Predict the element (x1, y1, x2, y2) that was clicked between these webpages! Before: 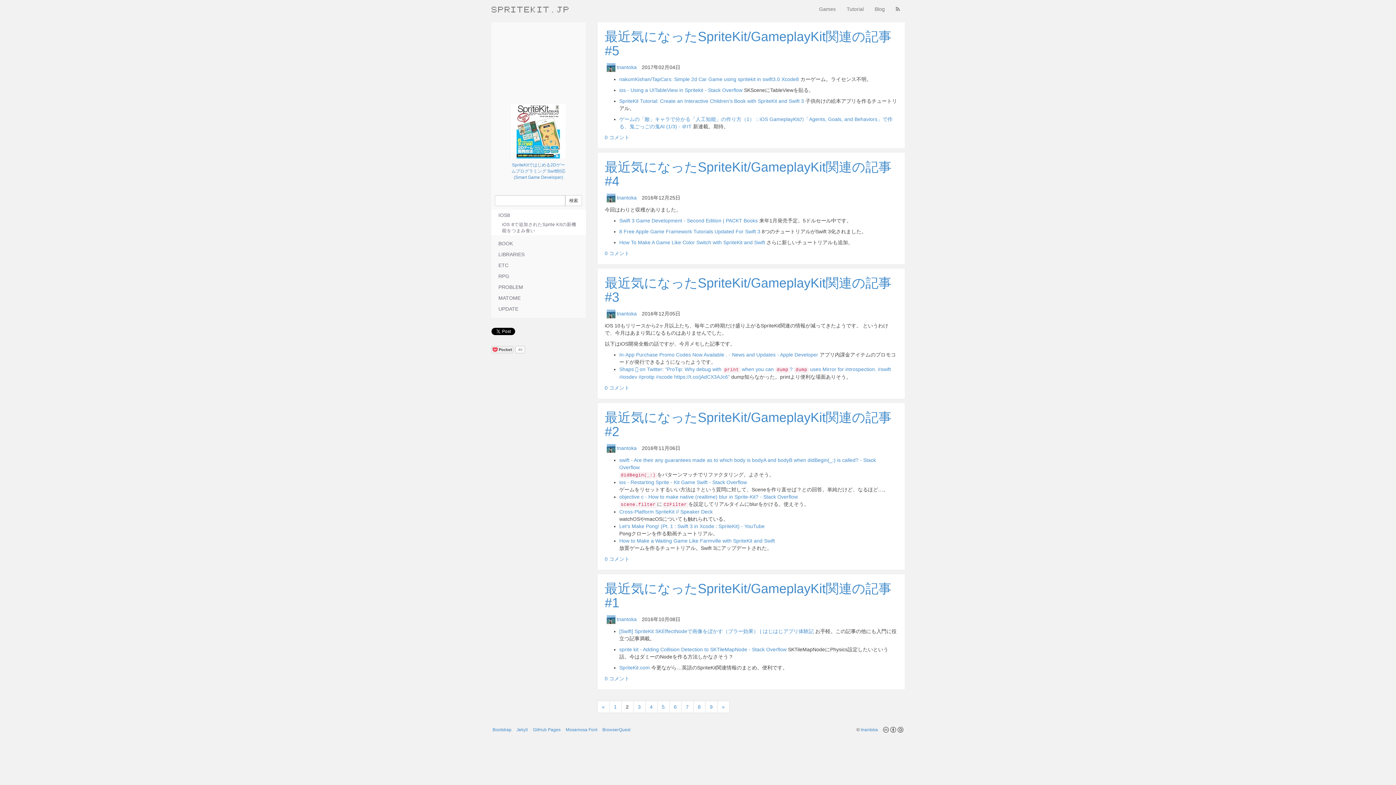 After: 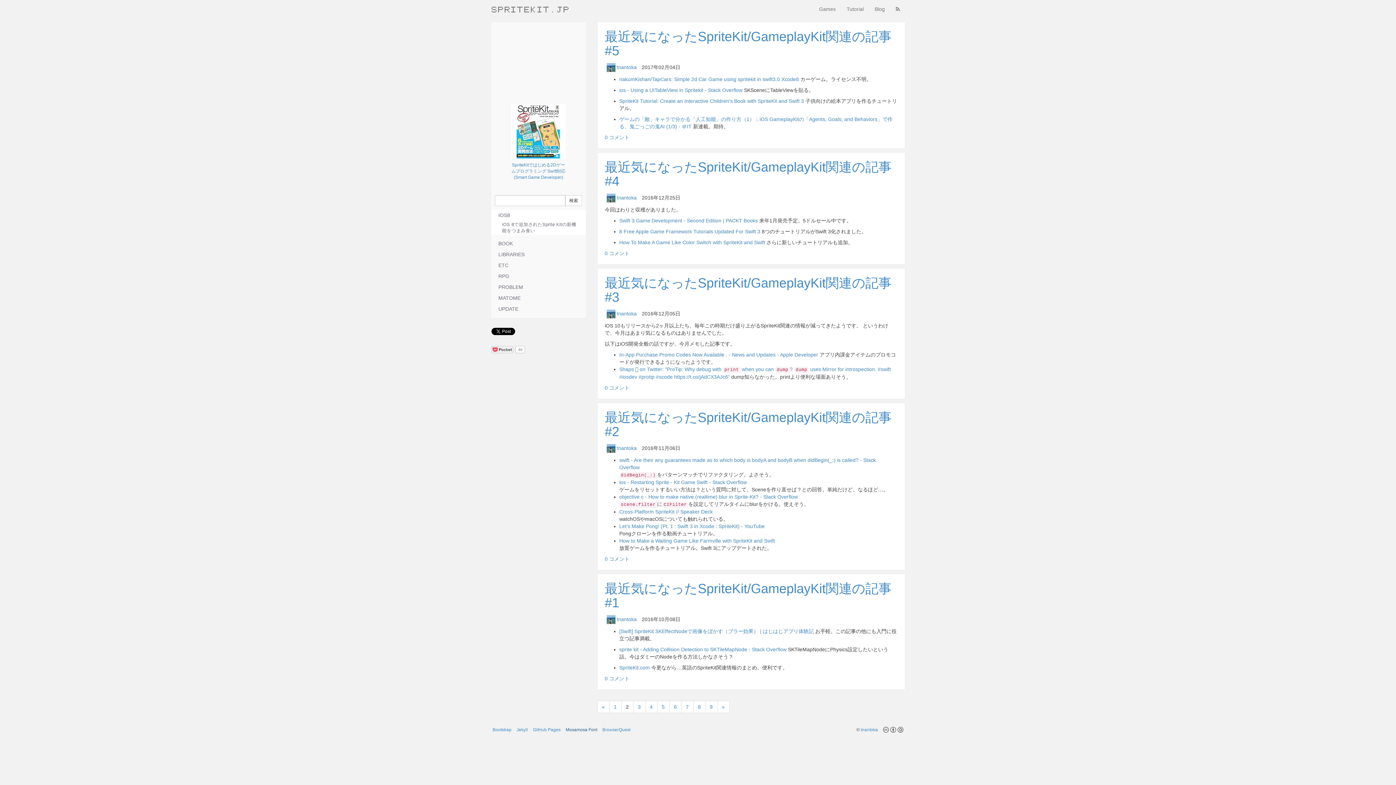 Action: bbox: (565, 727, 597, 732) label: Mosamosa Font